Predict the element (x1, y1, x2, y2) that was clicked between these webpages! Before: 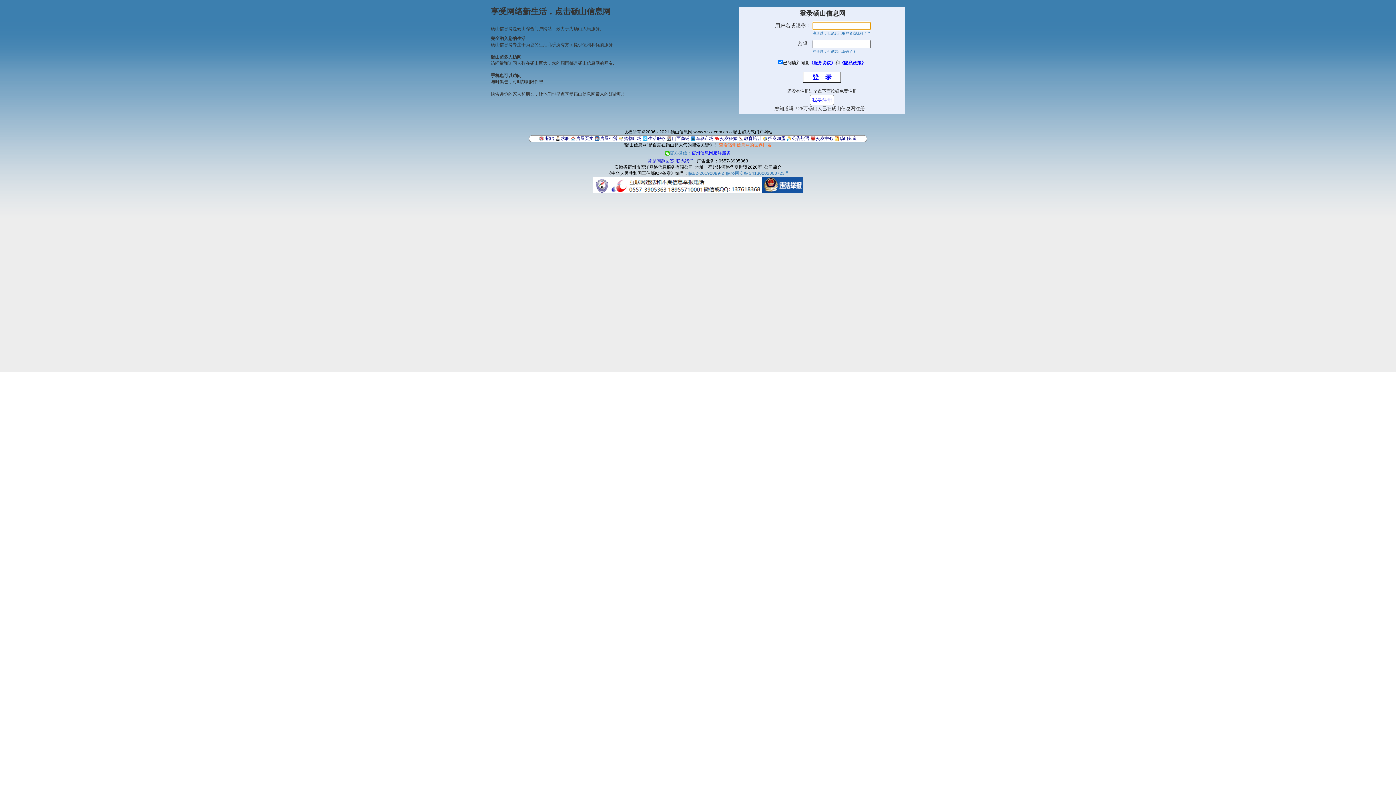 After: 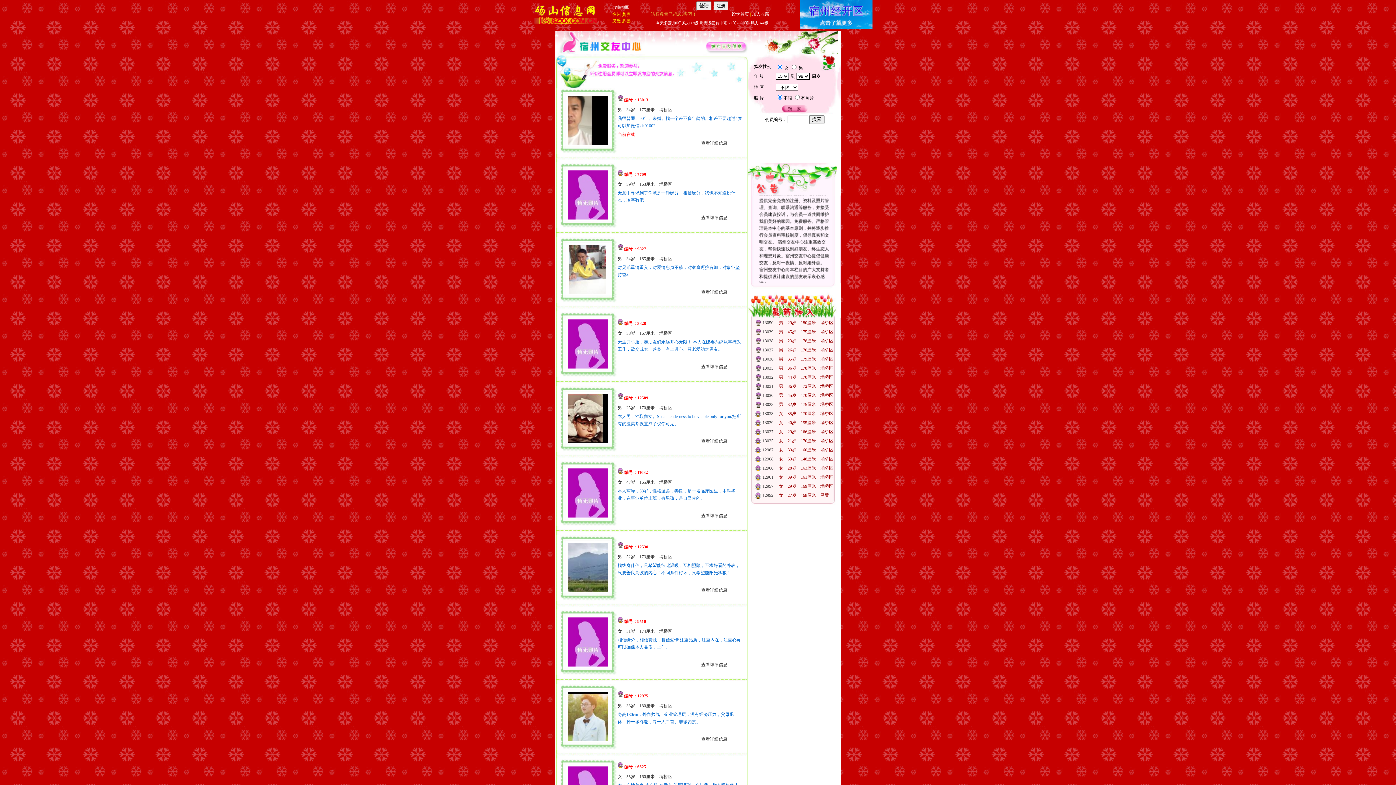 Action: bbox: (816, 136, 833, 141) label: 交友中心